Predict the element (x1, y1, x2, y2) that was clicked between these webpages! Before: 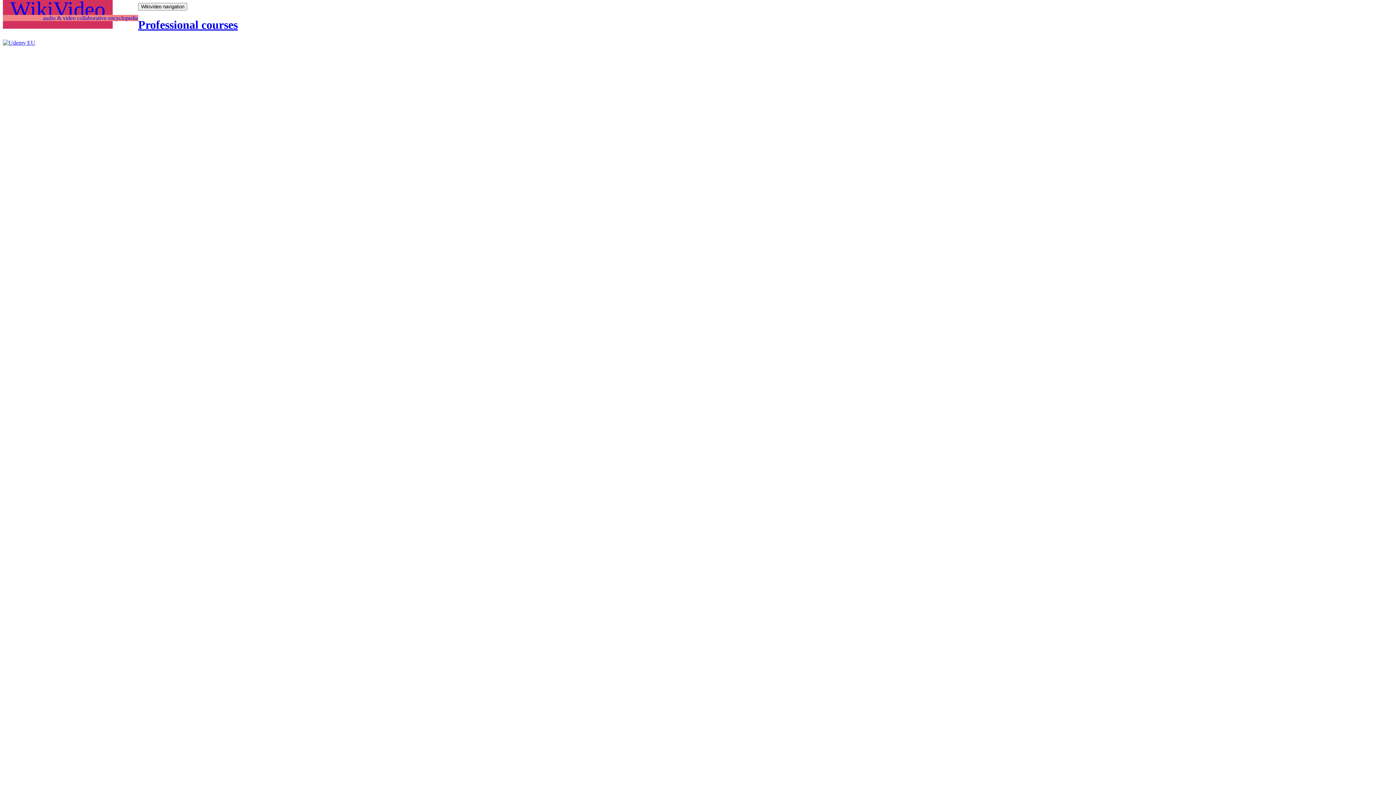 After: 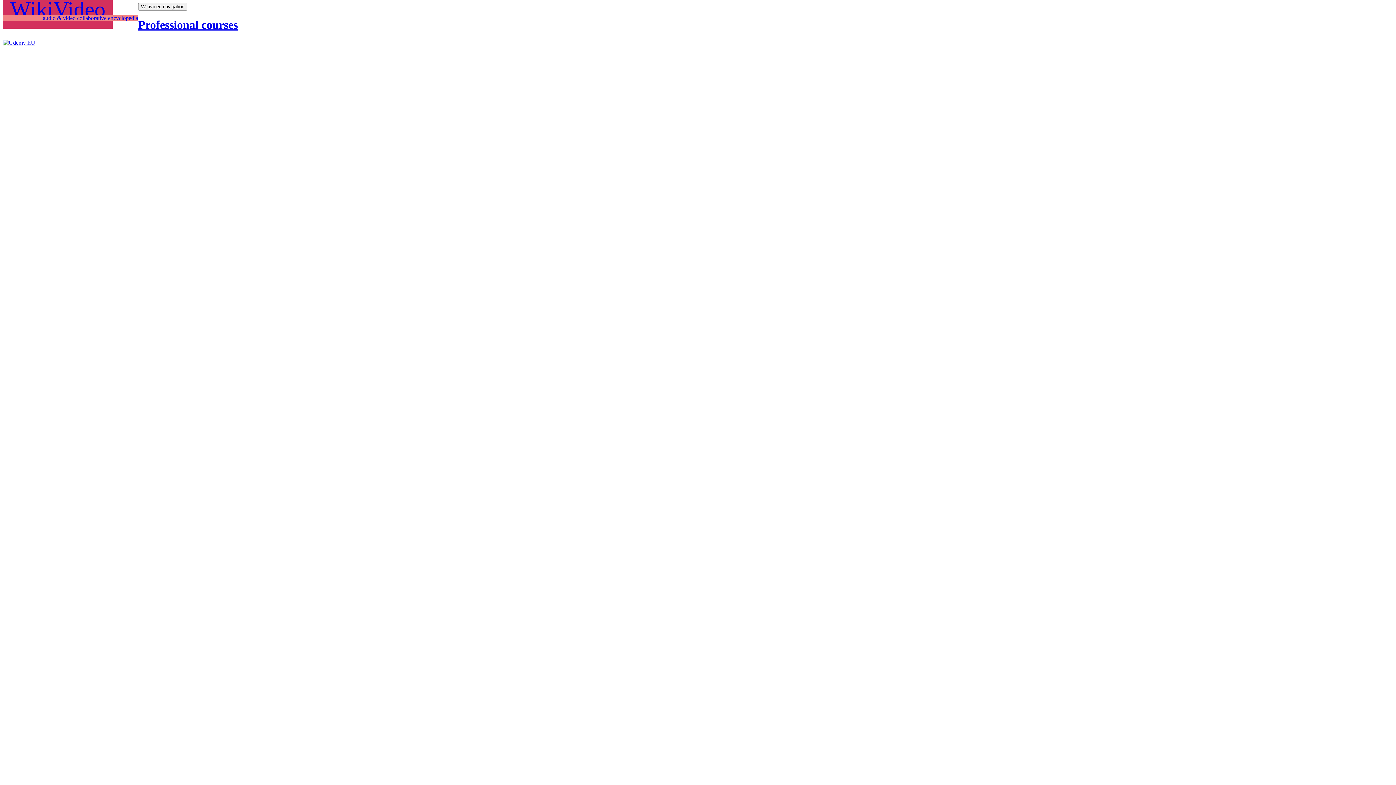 Action: bbox: (138, 18, 237, 31) label: Professional courses